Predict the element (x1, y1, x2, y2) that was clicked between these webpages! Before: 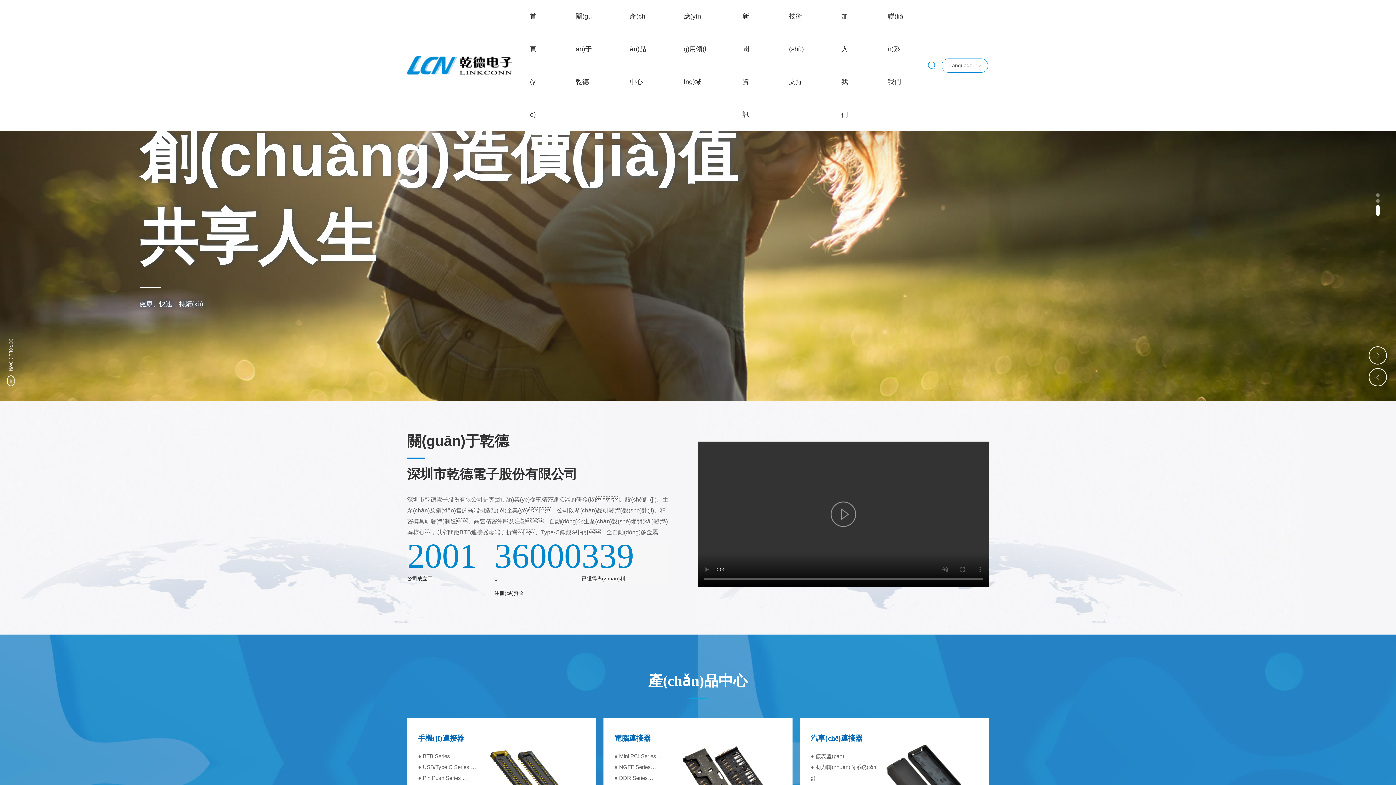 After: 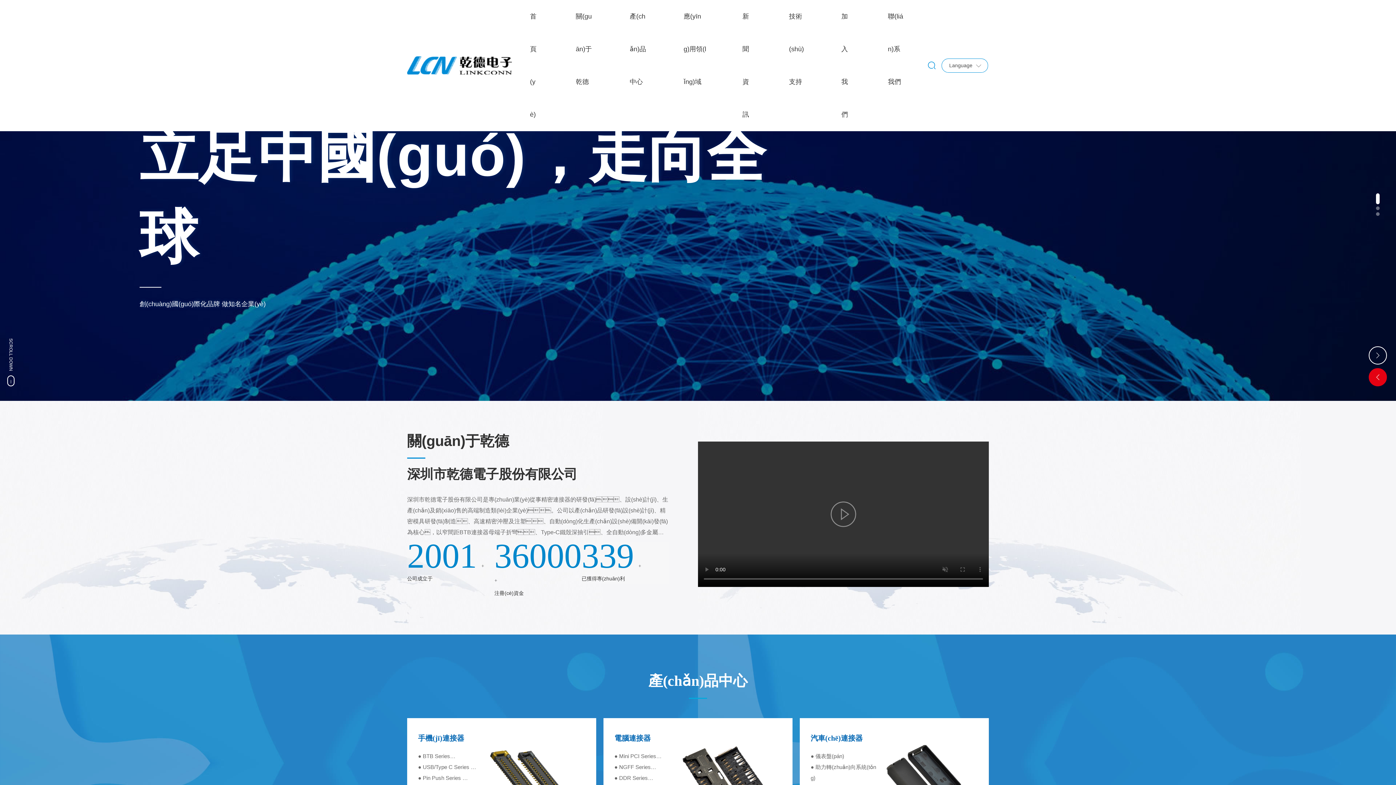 Action: label: Previous slide bbox: (1369, 368, 1387, 386)